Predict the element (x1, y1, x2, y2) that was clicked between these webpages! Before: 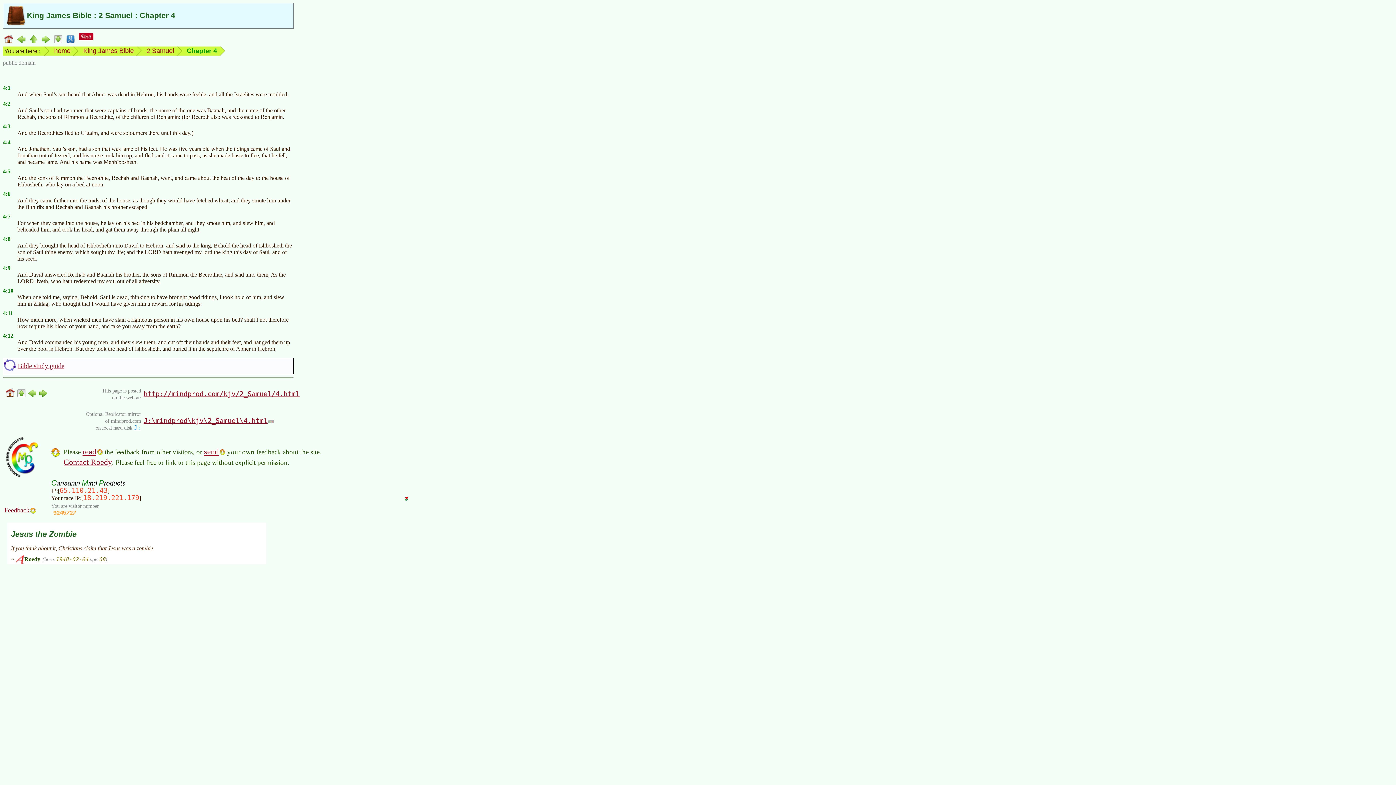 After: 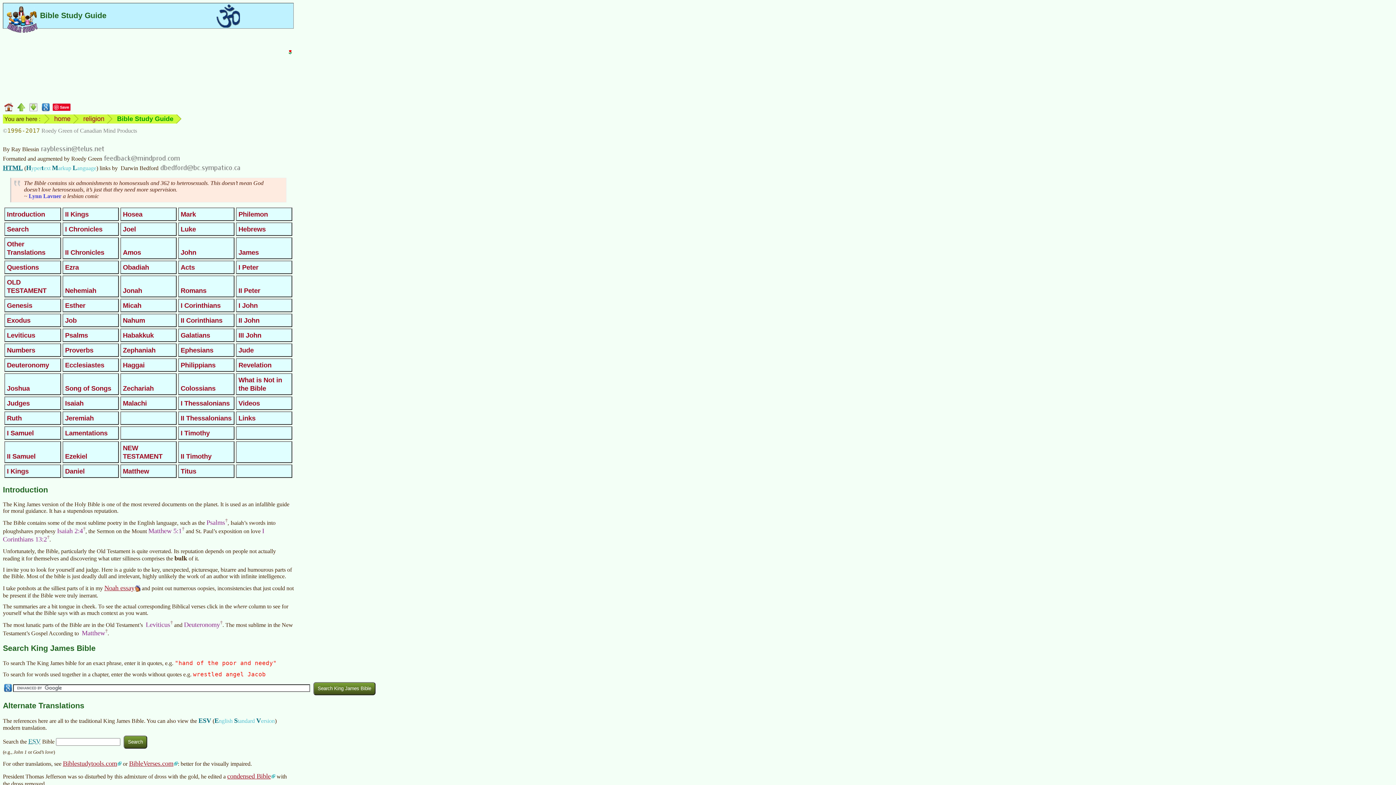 Action: label: Bible study guide bbox: (17, 362, 64, 369)